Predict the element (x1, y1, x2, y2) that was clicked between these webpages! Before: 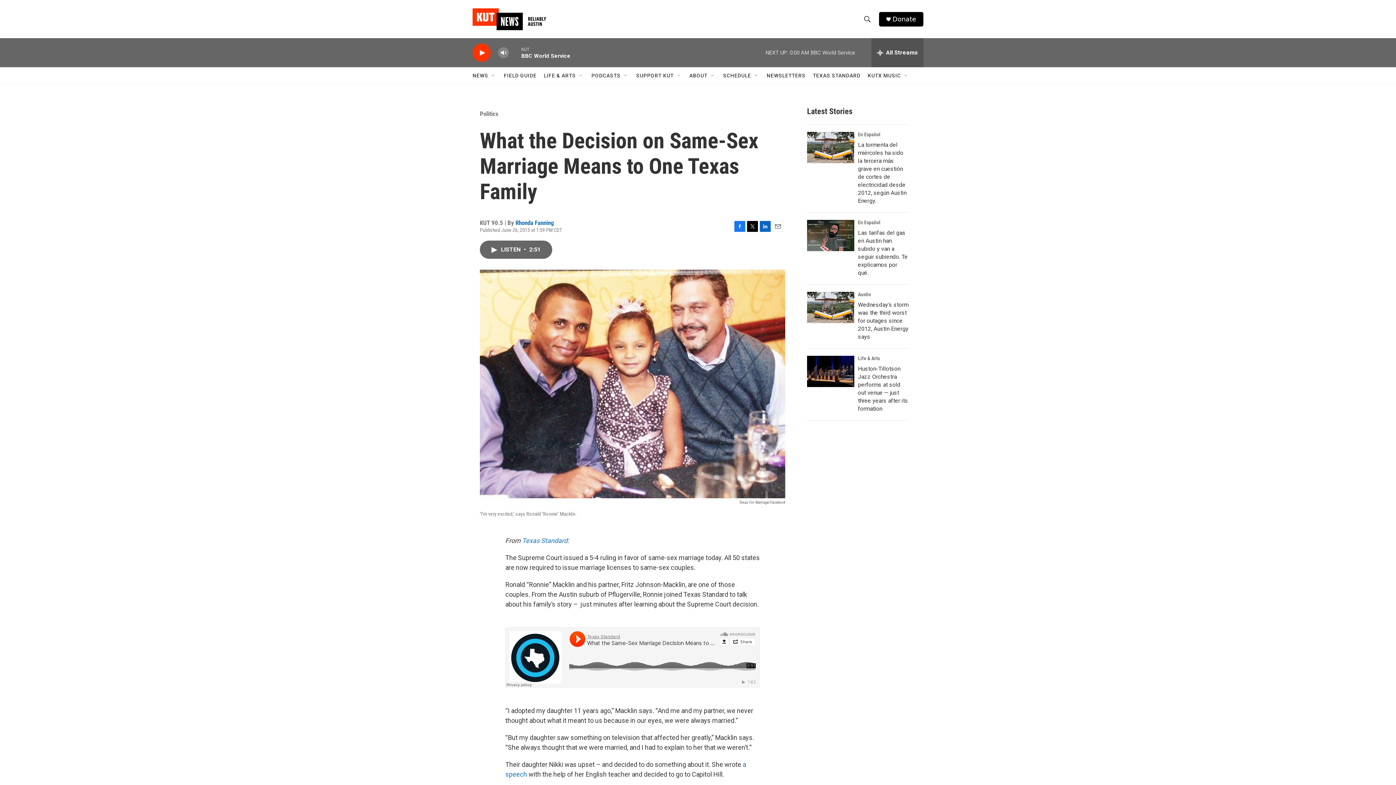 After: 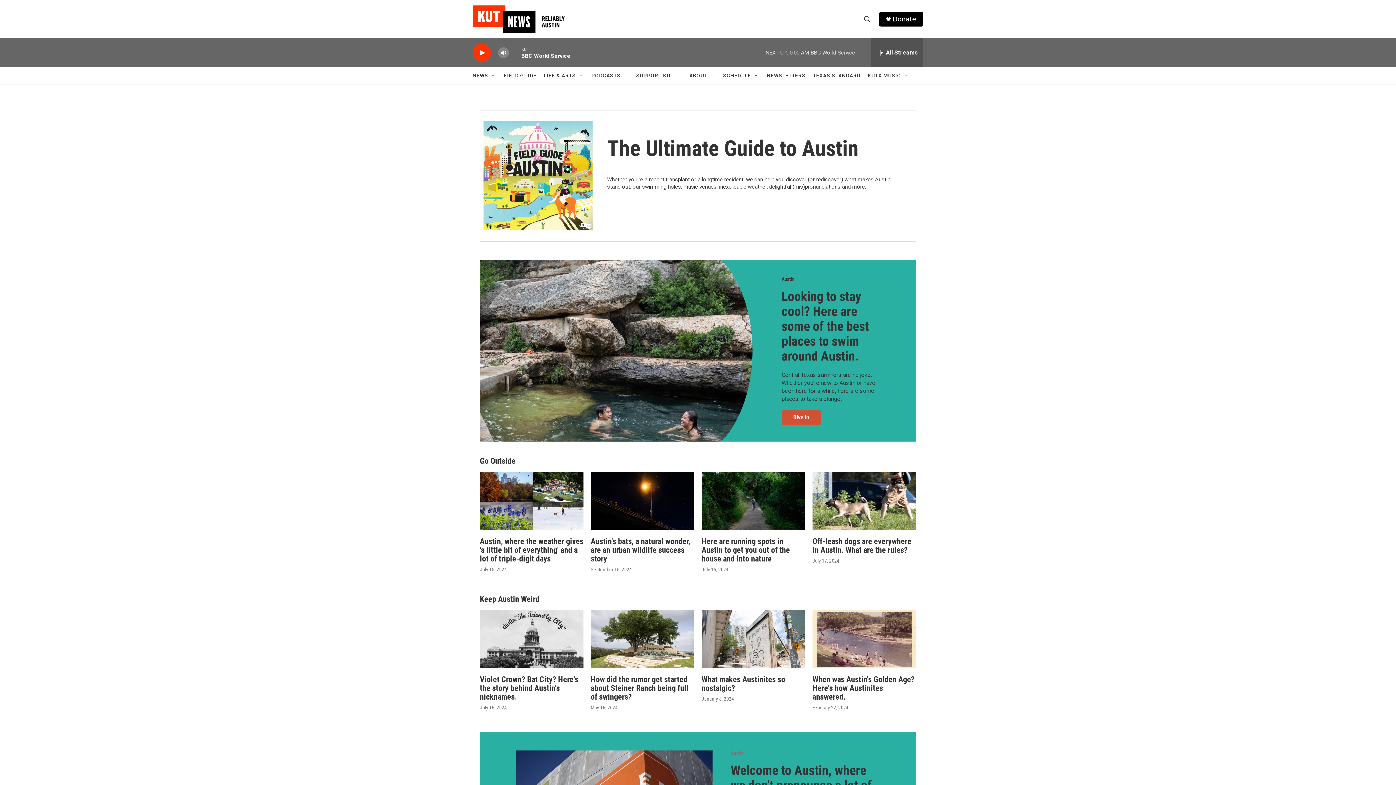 Action: label: FIELD GUIDE bbox: (504, 67, 536, 84)